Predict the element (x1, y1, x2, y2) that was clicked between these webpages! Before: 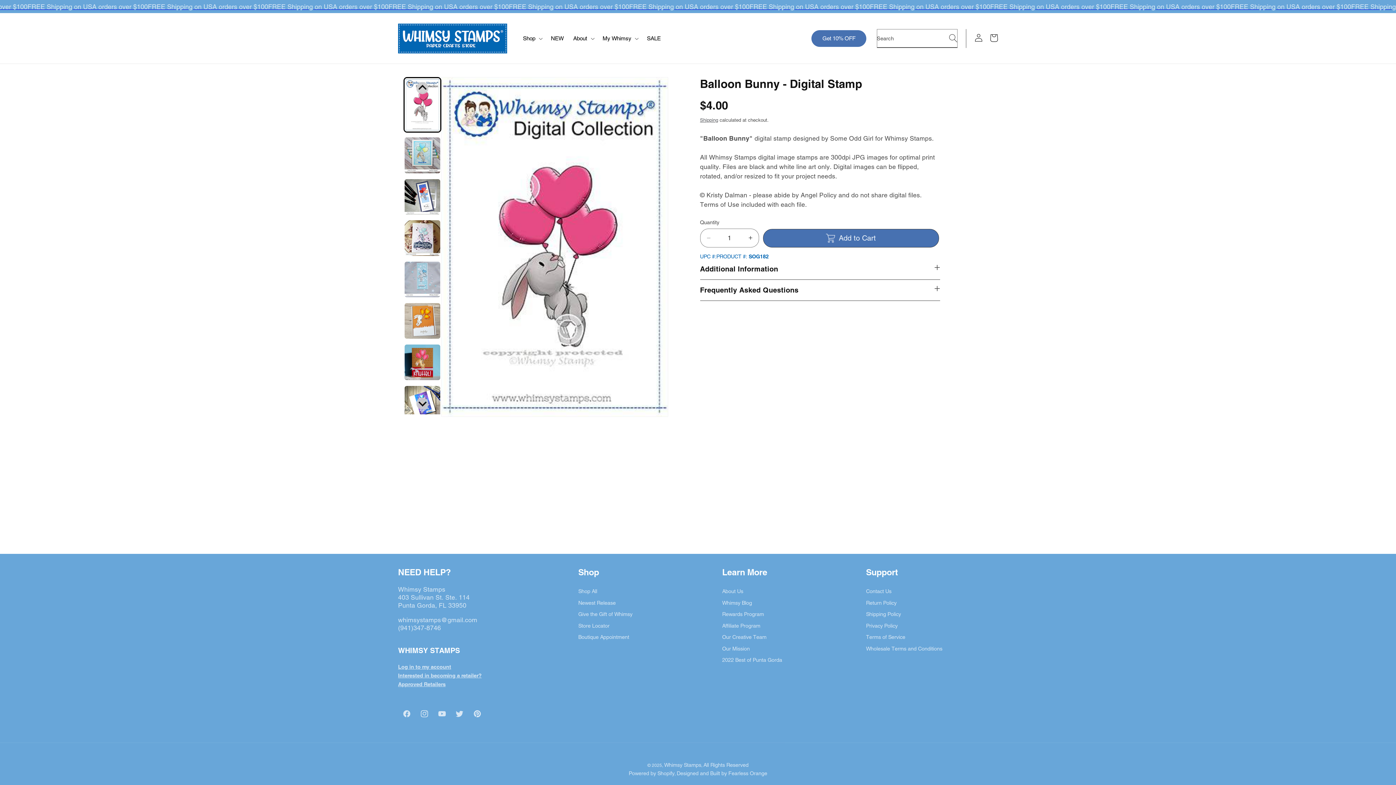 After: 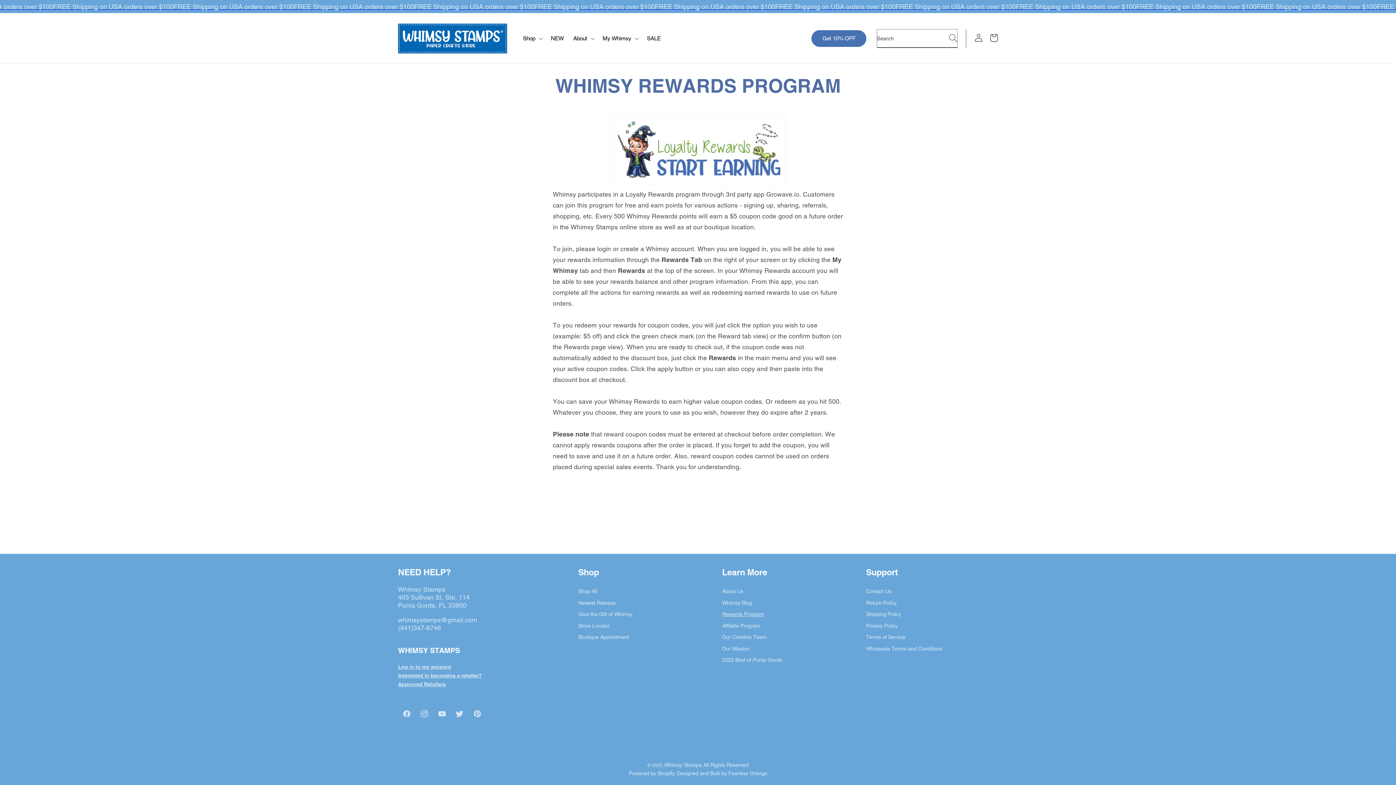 Action: bbox: (722, 608, 764, 620) label: Rewards Program